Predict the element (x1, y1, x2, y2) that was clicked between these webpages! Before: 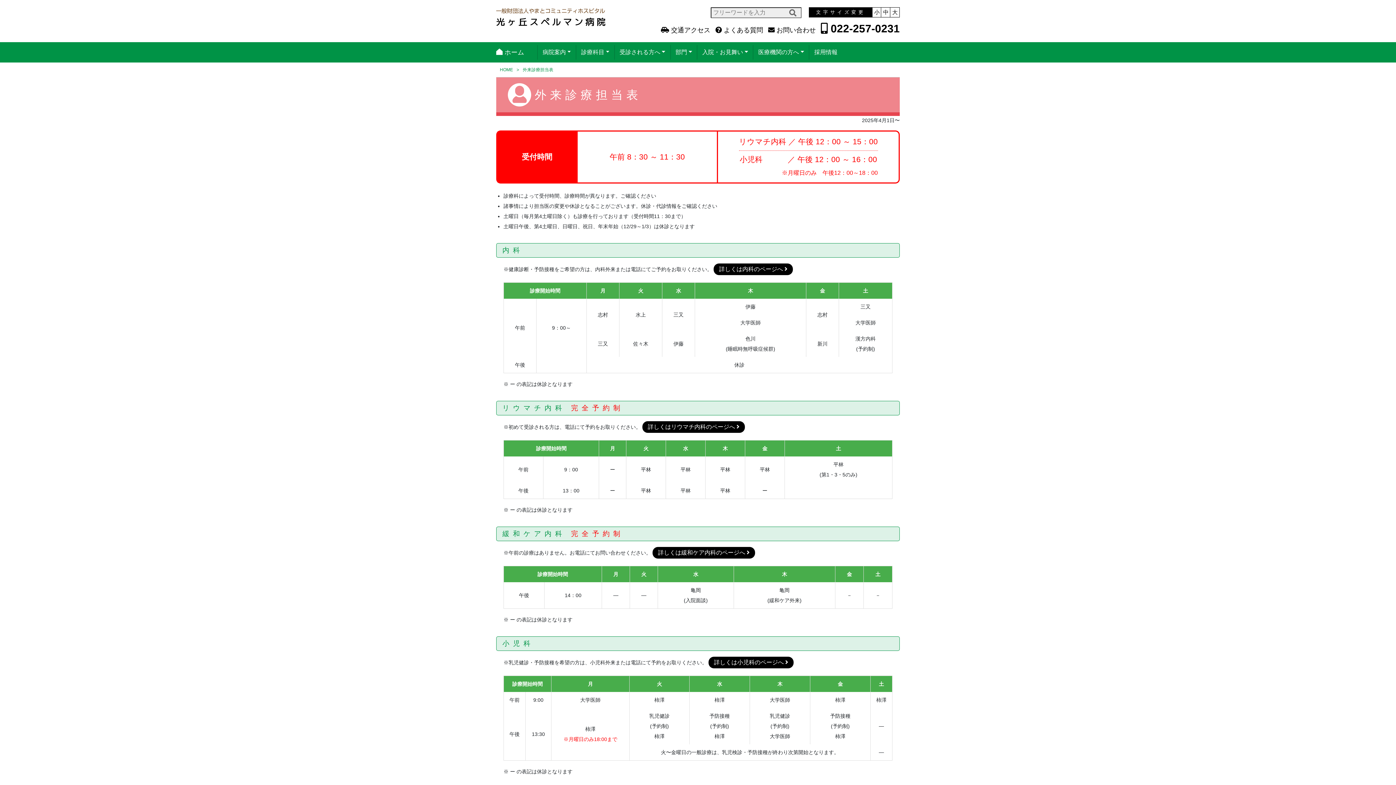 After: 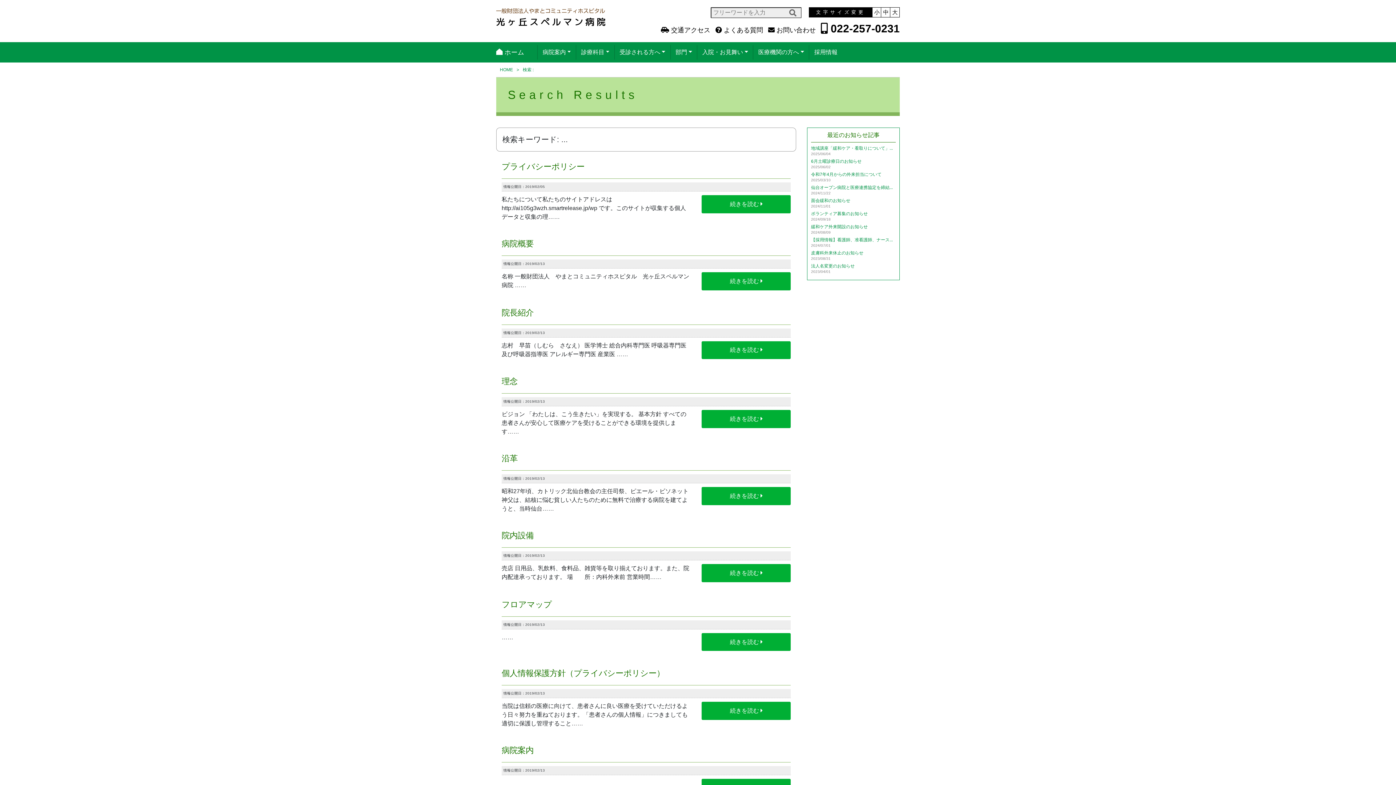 Action: bbox: (787, 7, 798, 14)